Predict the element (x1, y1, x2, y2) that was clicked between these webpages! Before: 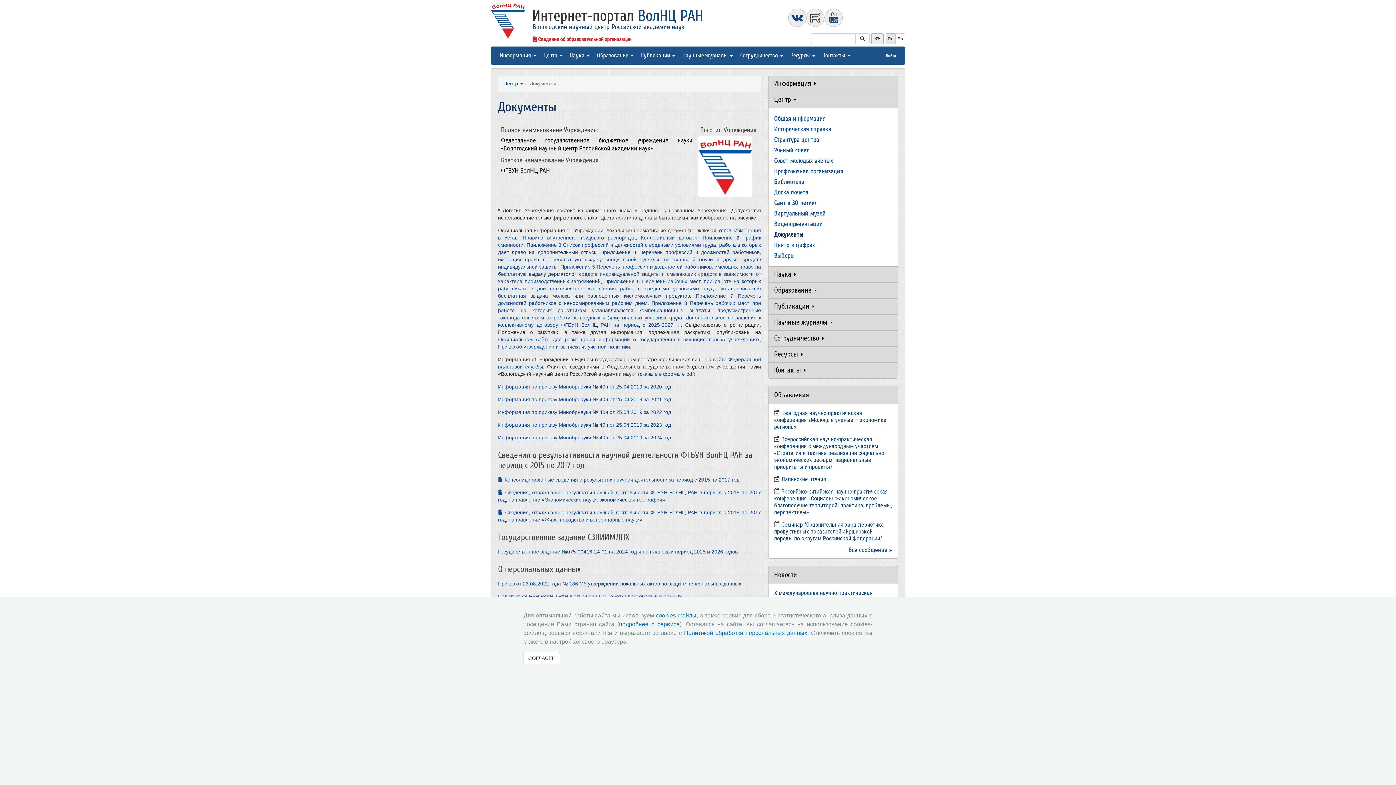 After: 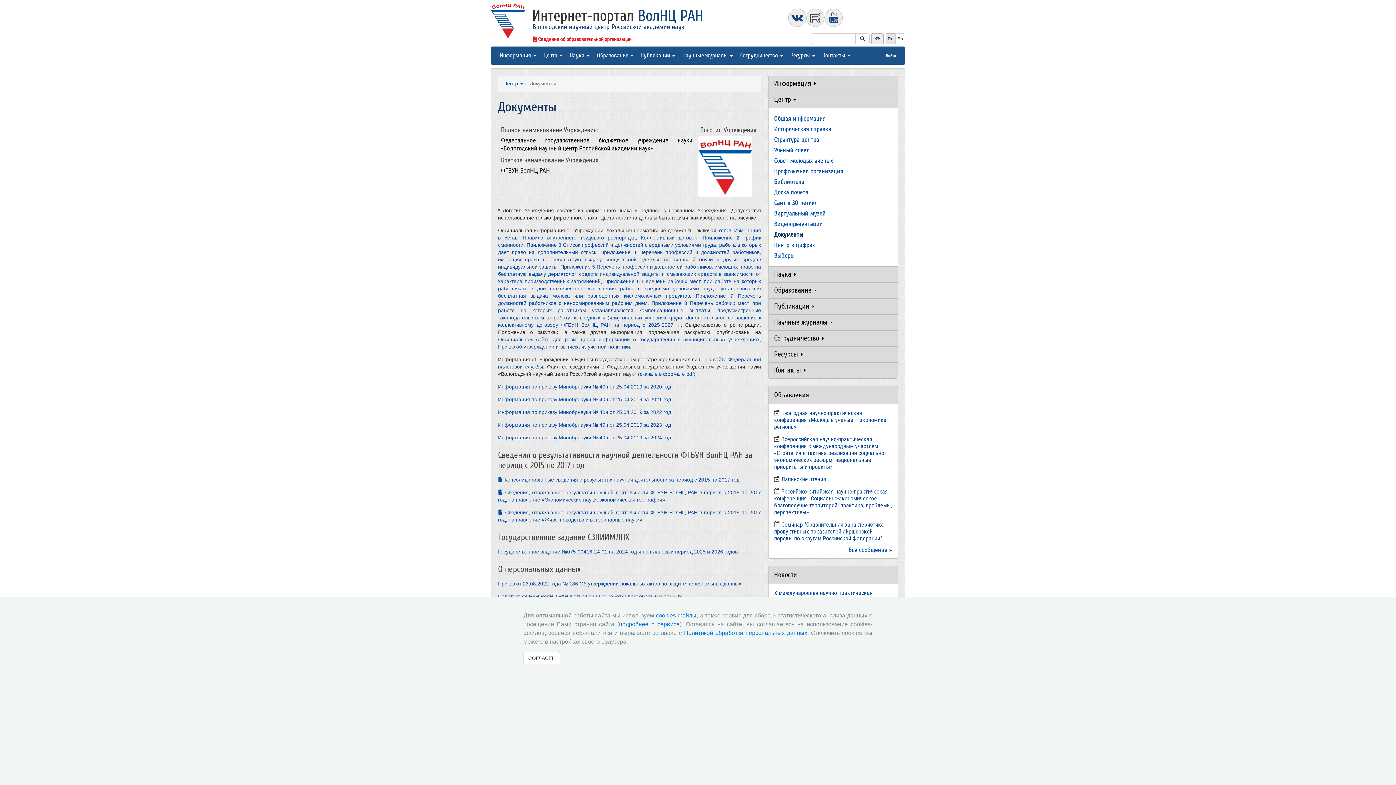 Action: bbox: (718, 227, 731, 233) label: Устав